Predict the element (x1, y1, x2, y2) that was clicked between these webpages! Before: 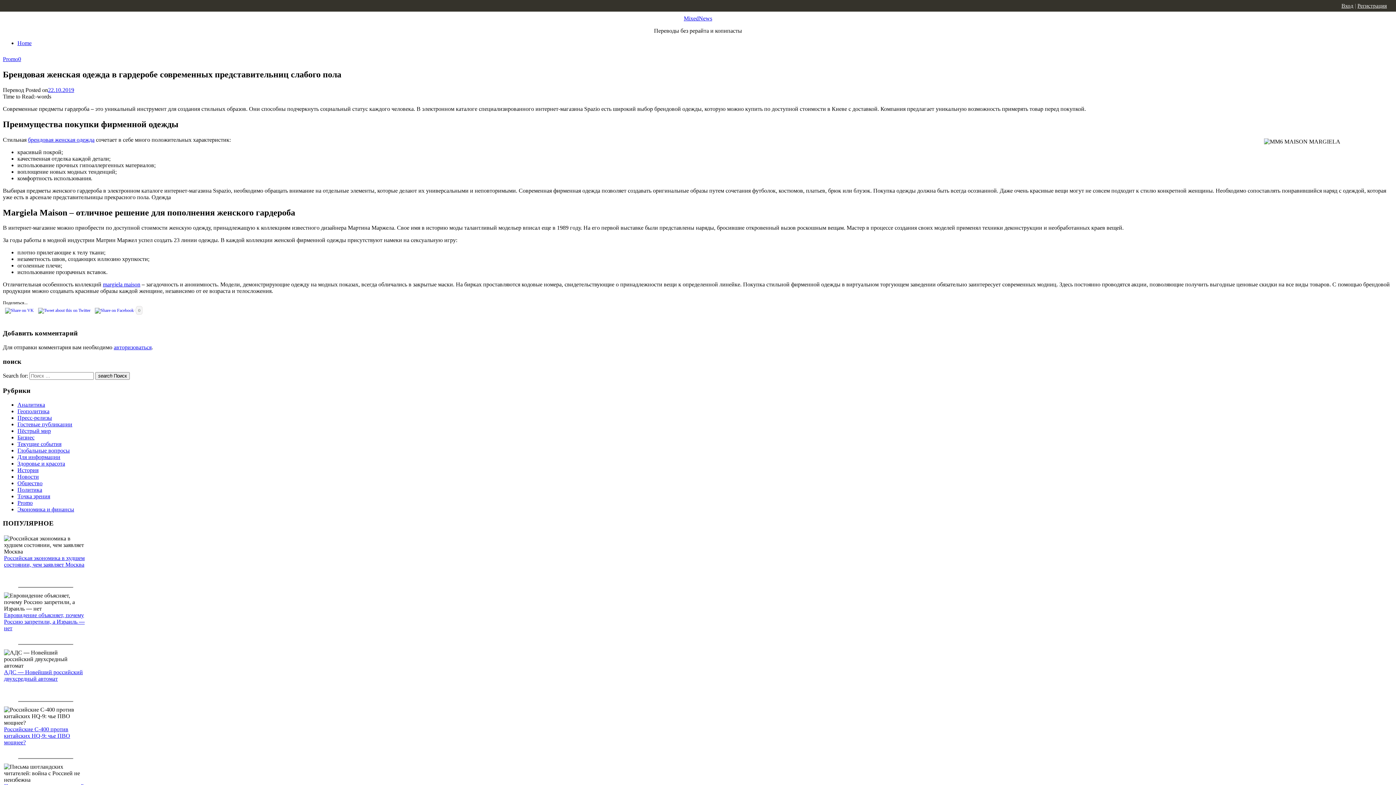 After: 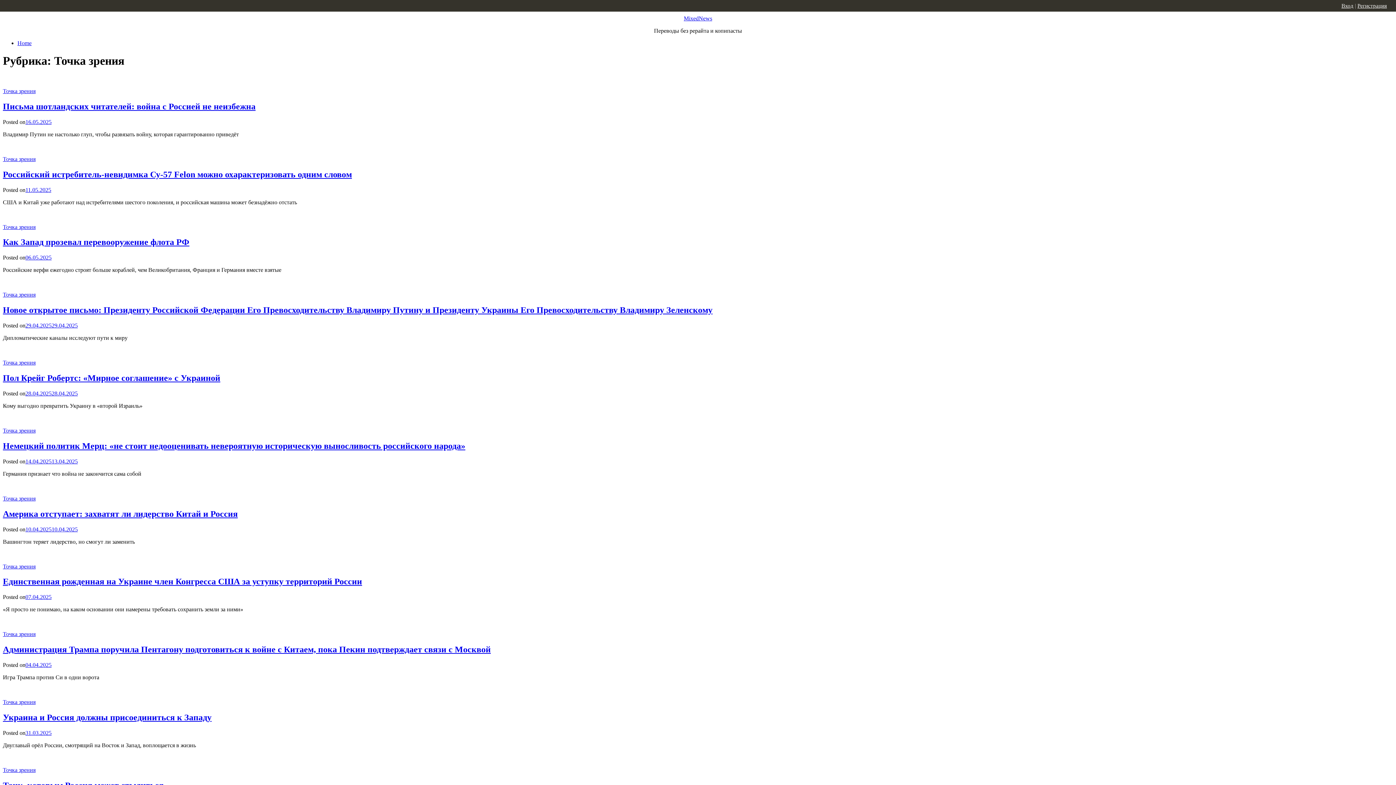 Action: bbox: (17, 493, 50, 499) label: Точка зрения